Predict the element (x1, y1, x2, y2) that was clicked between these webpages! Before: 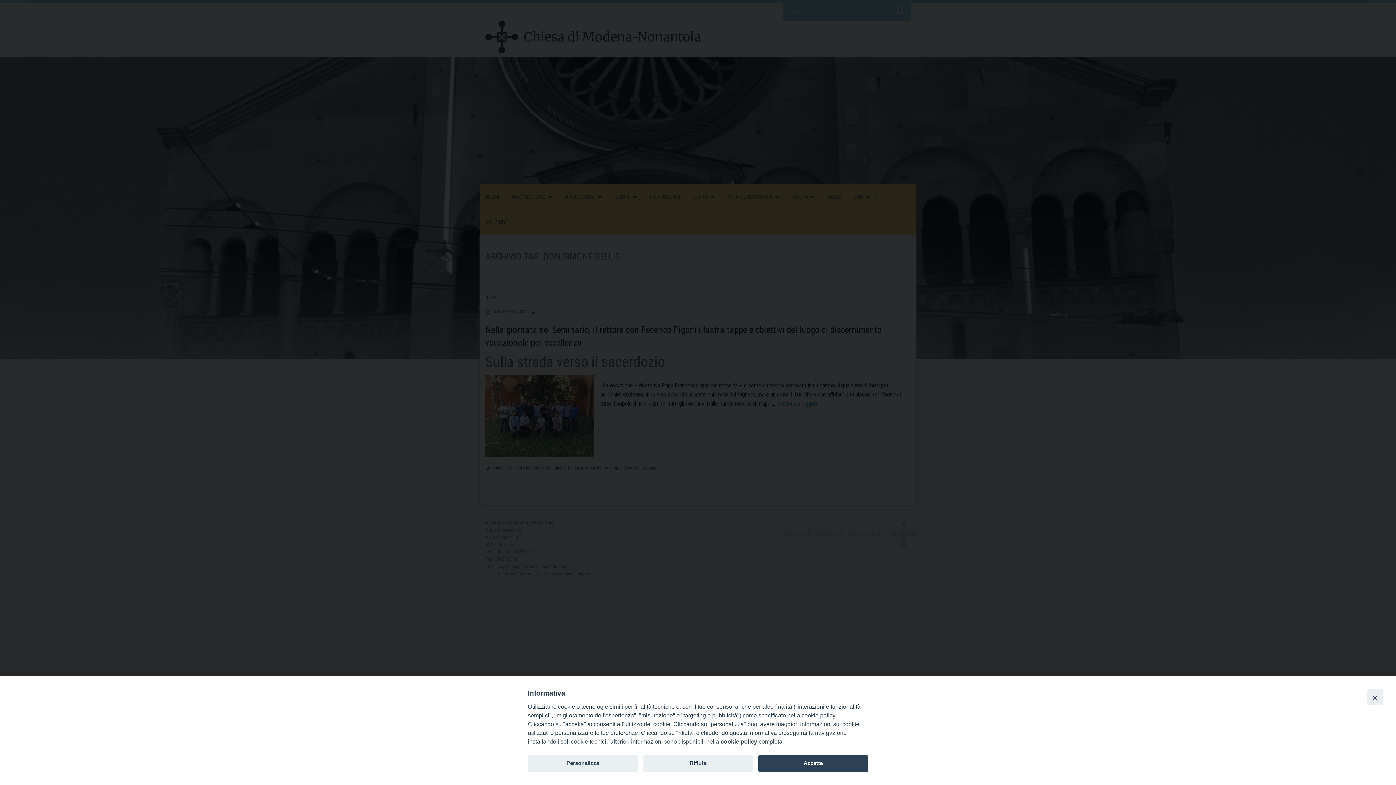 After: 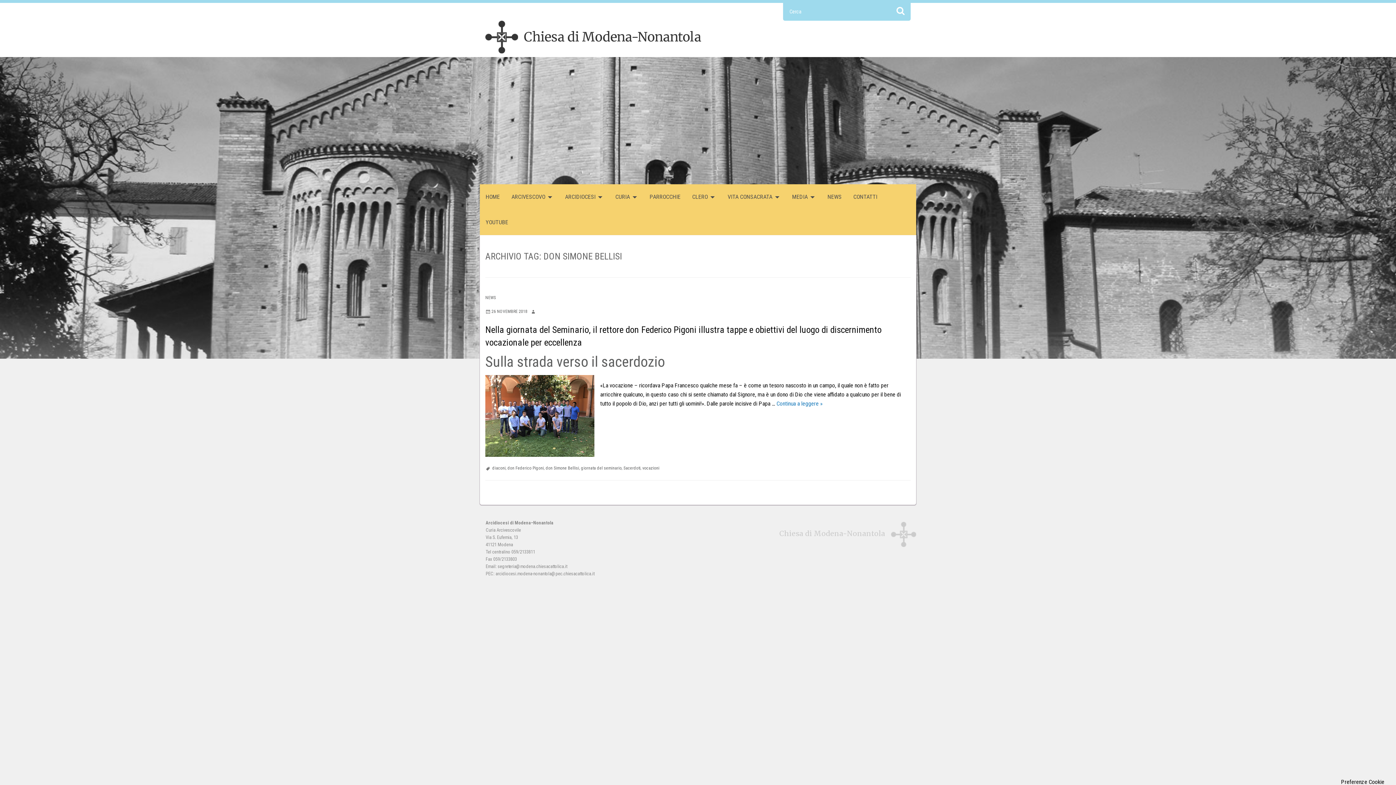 Action: bbox: (758, 755, 868, 772) label: Accetta